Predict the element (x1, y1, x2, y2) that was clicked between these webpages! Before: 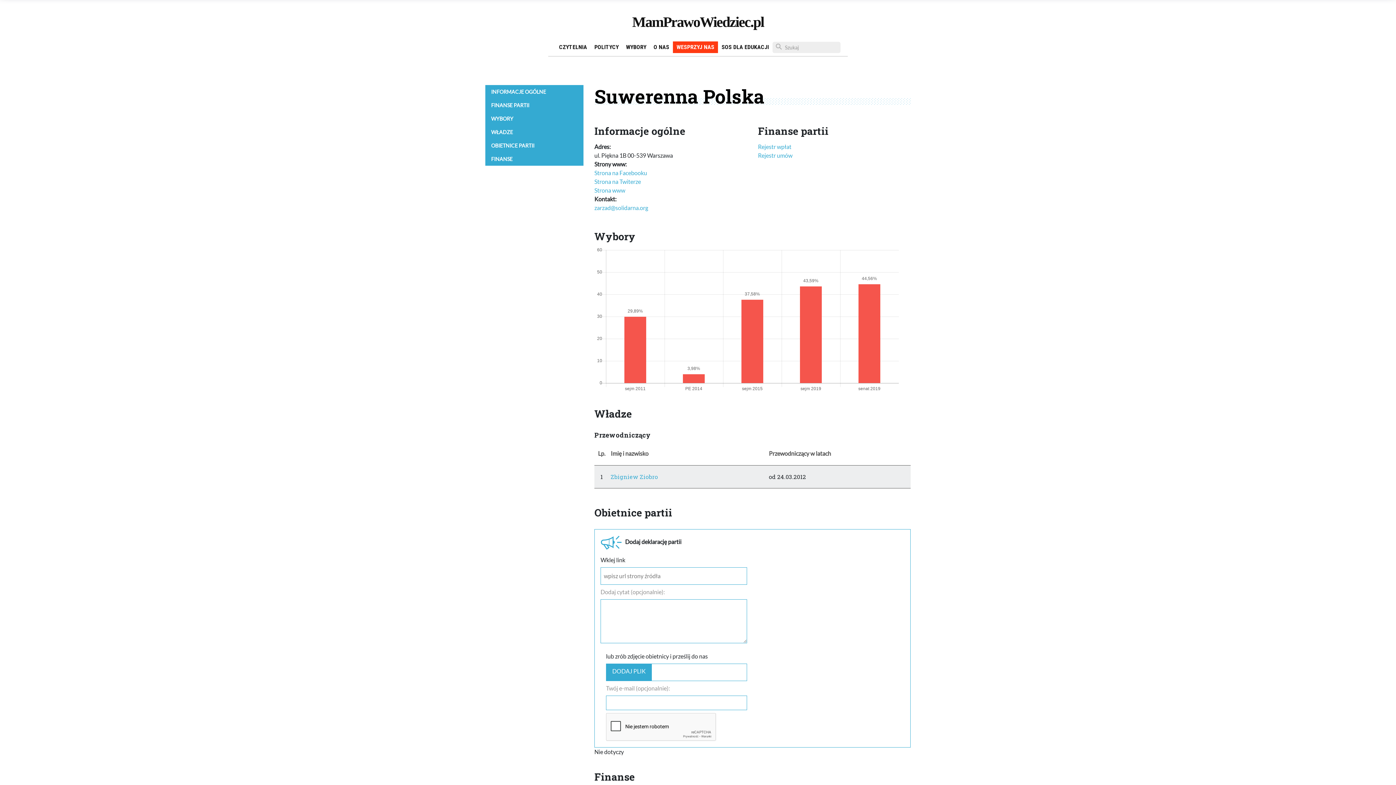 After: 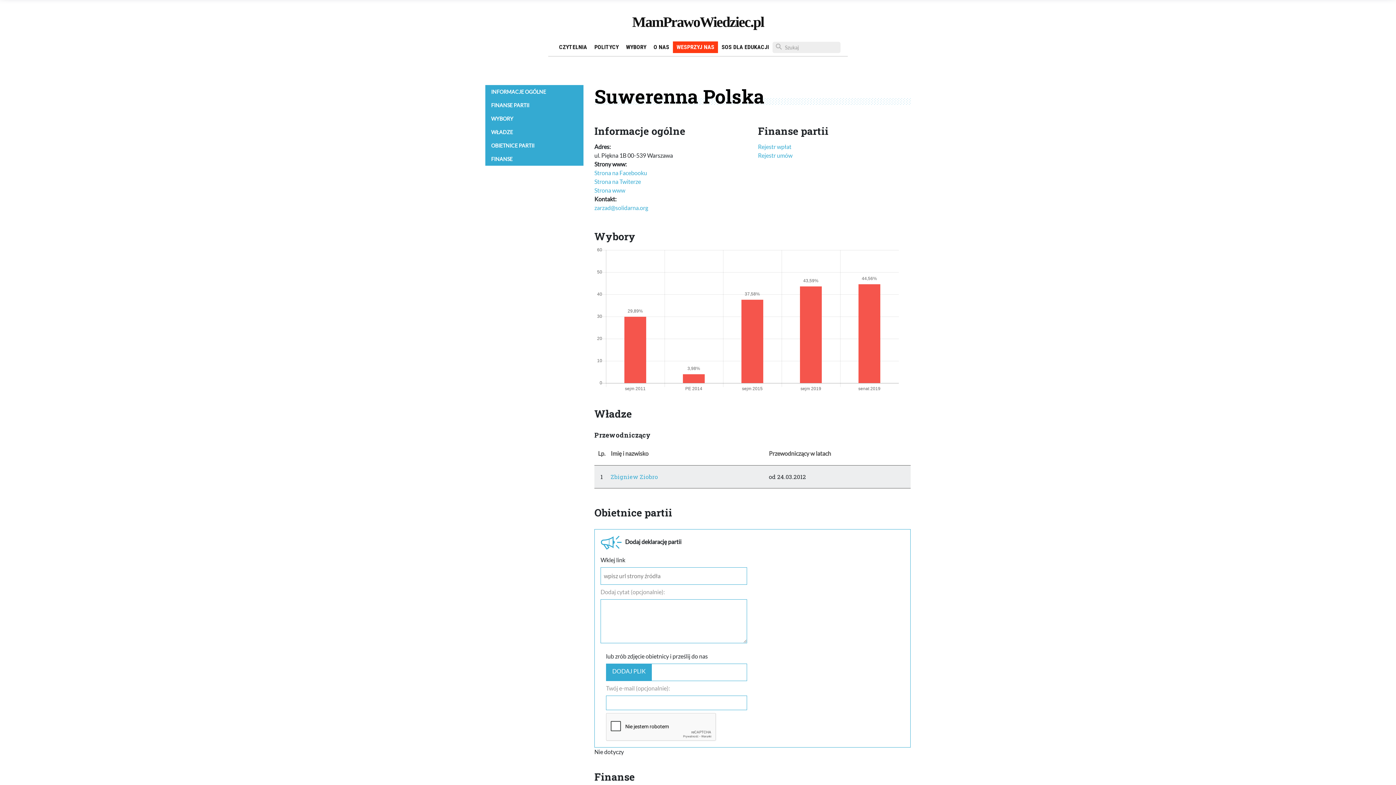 Action: bbox: (594, 204, 648, 211) label: zarzad@solidarna.org